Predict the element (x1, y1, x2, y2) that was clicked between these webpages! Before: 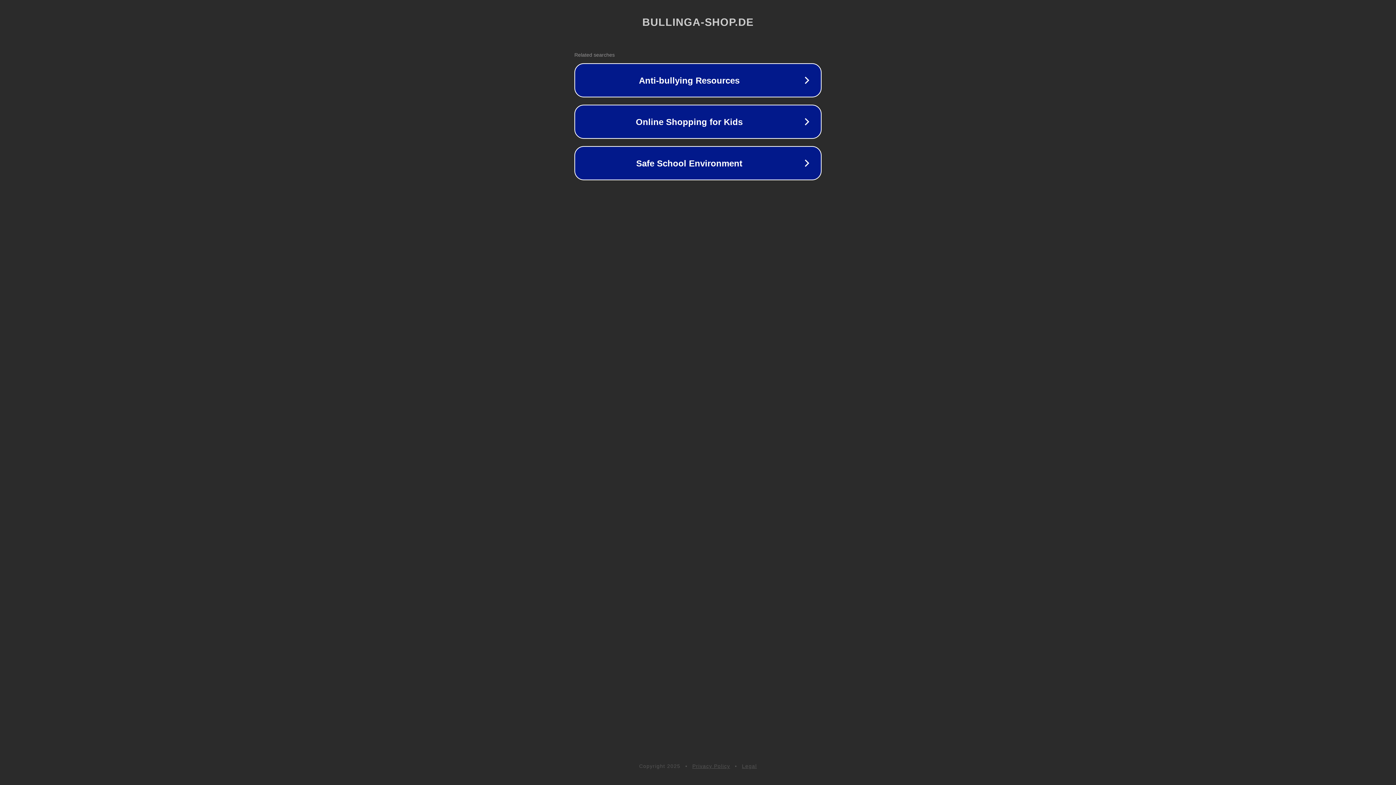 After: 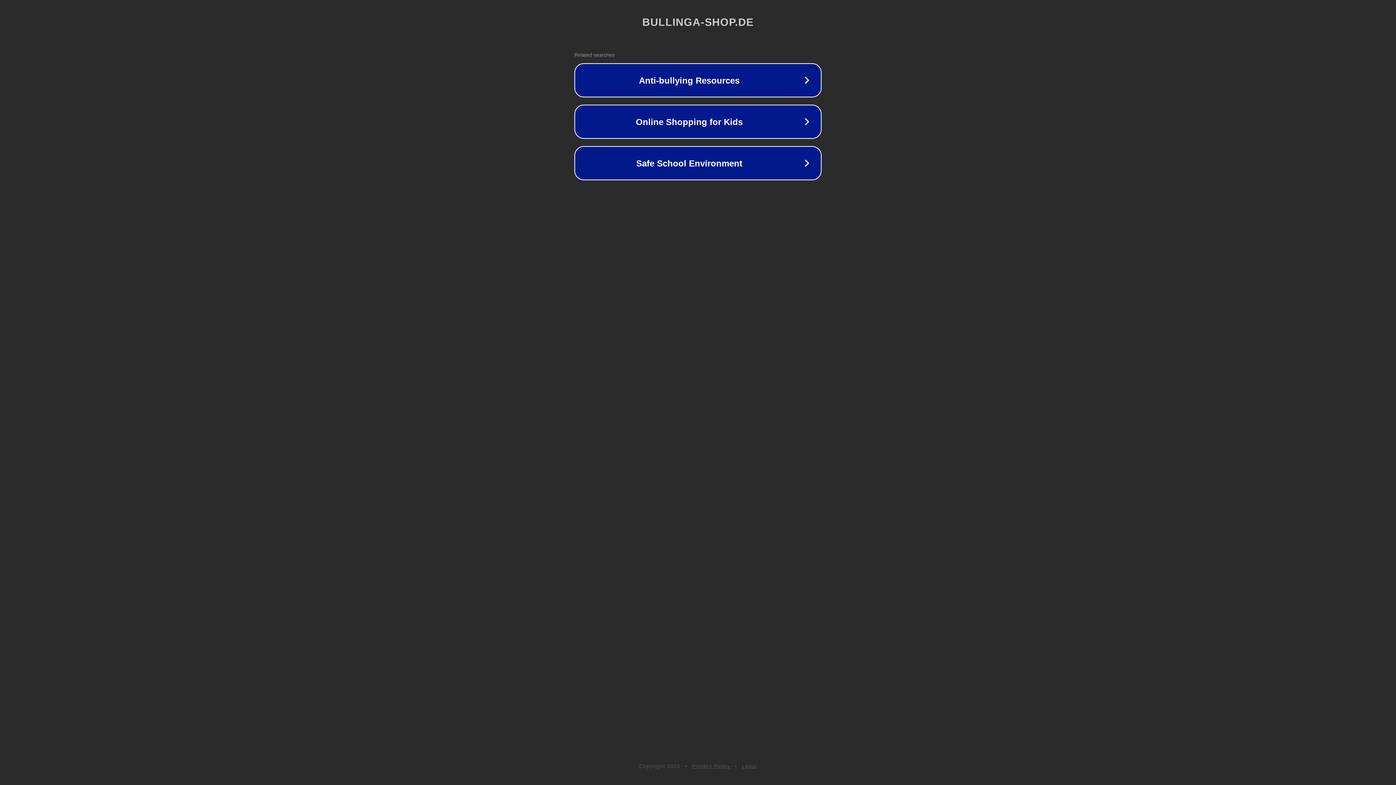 Action: label: Legal bbox: (742, 763, 757, 769)